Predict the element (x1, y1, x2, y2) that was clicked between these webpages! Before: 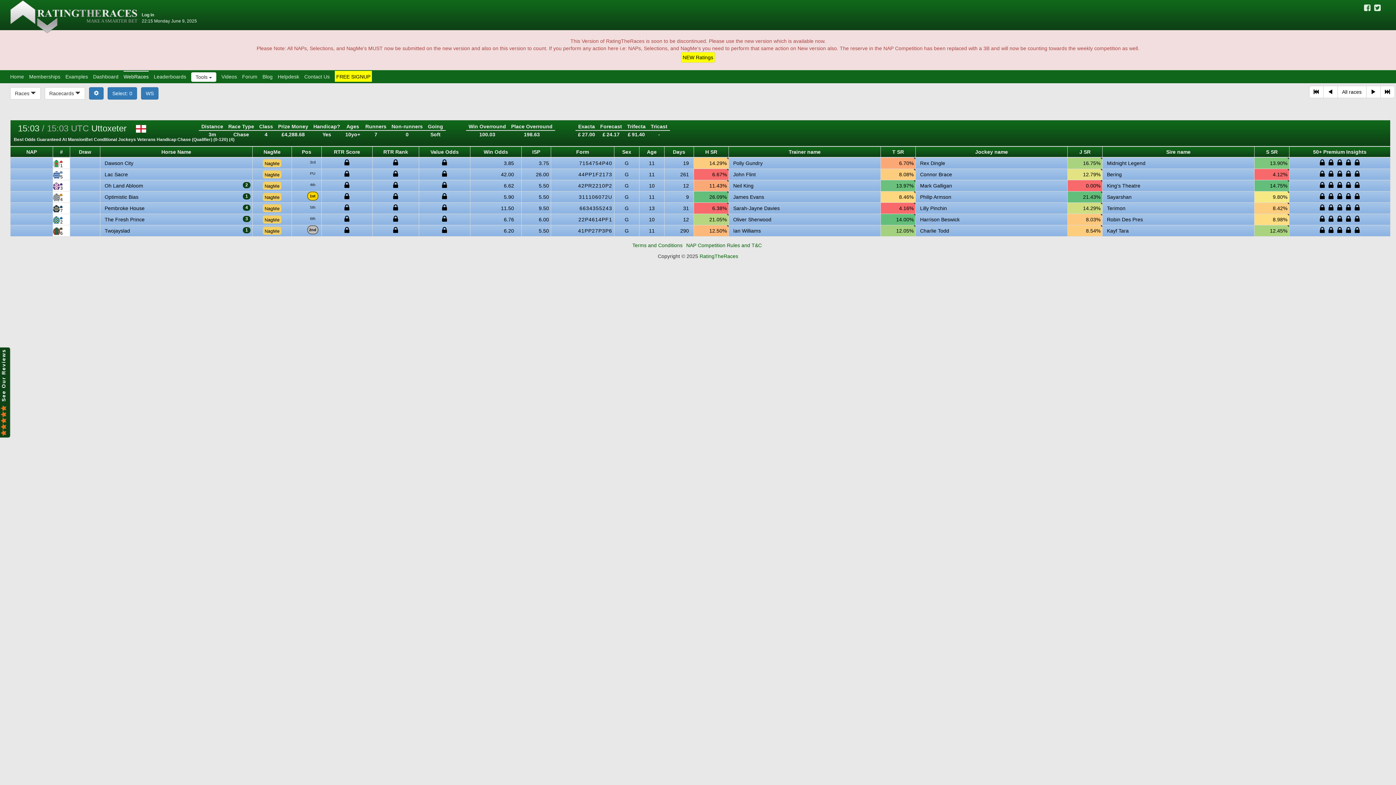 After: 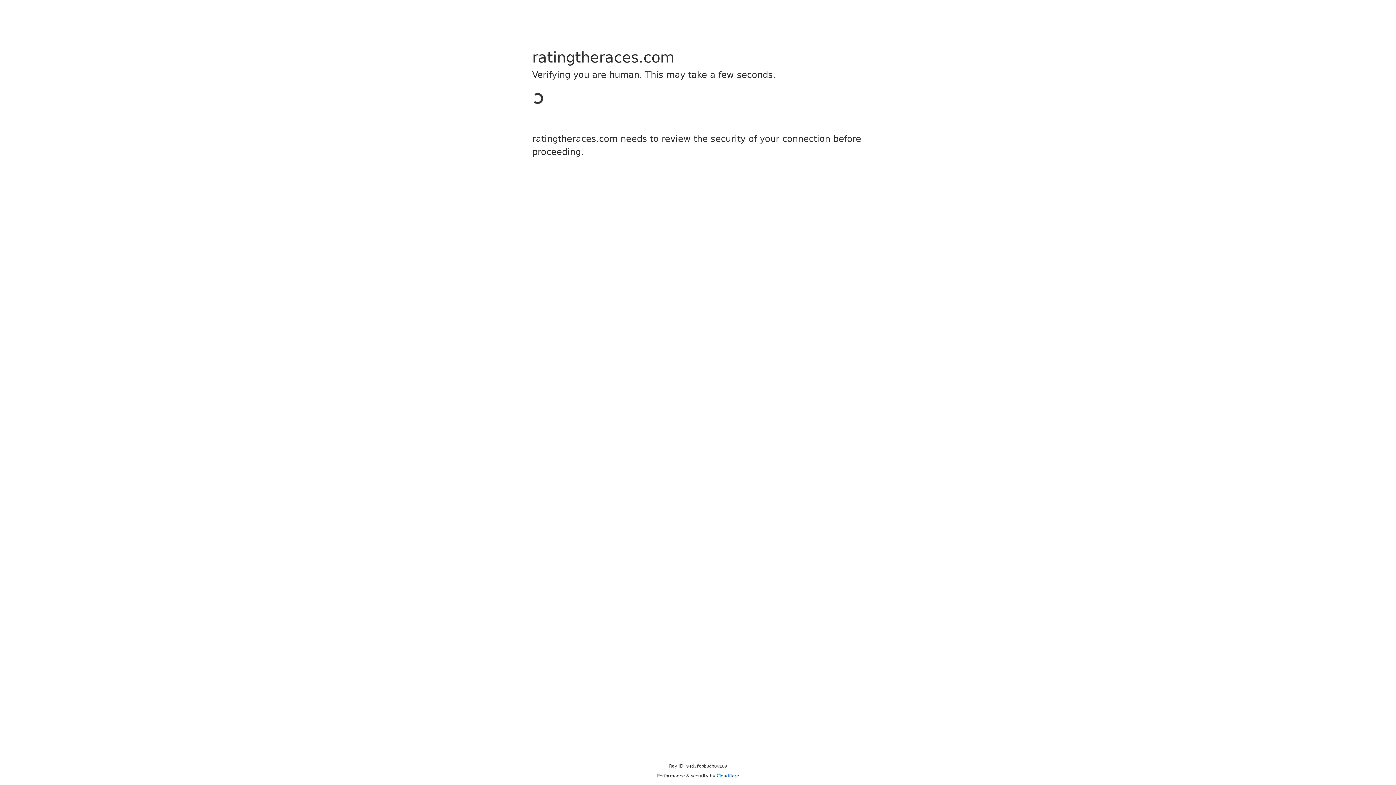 Action: bbox: (262, 70, 272, 81) label: Blog